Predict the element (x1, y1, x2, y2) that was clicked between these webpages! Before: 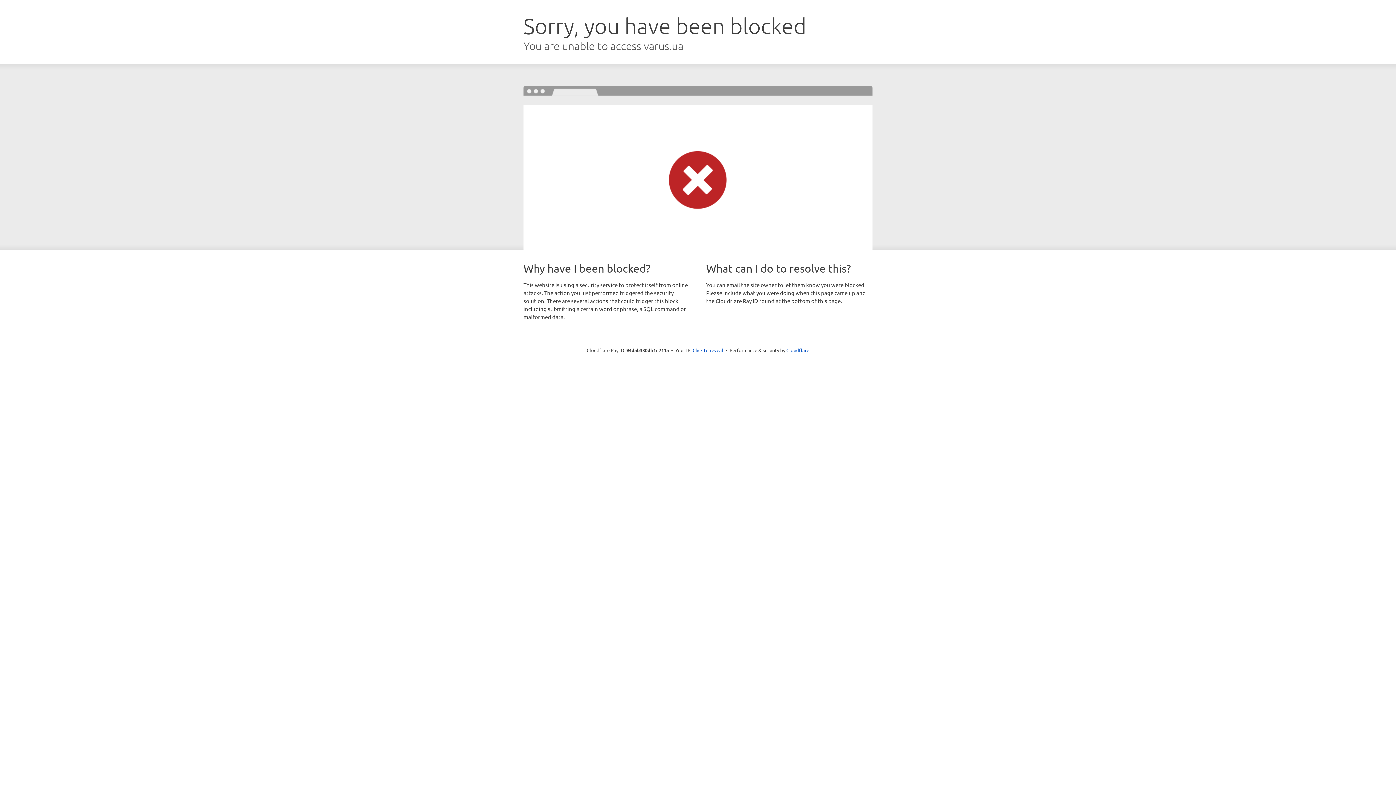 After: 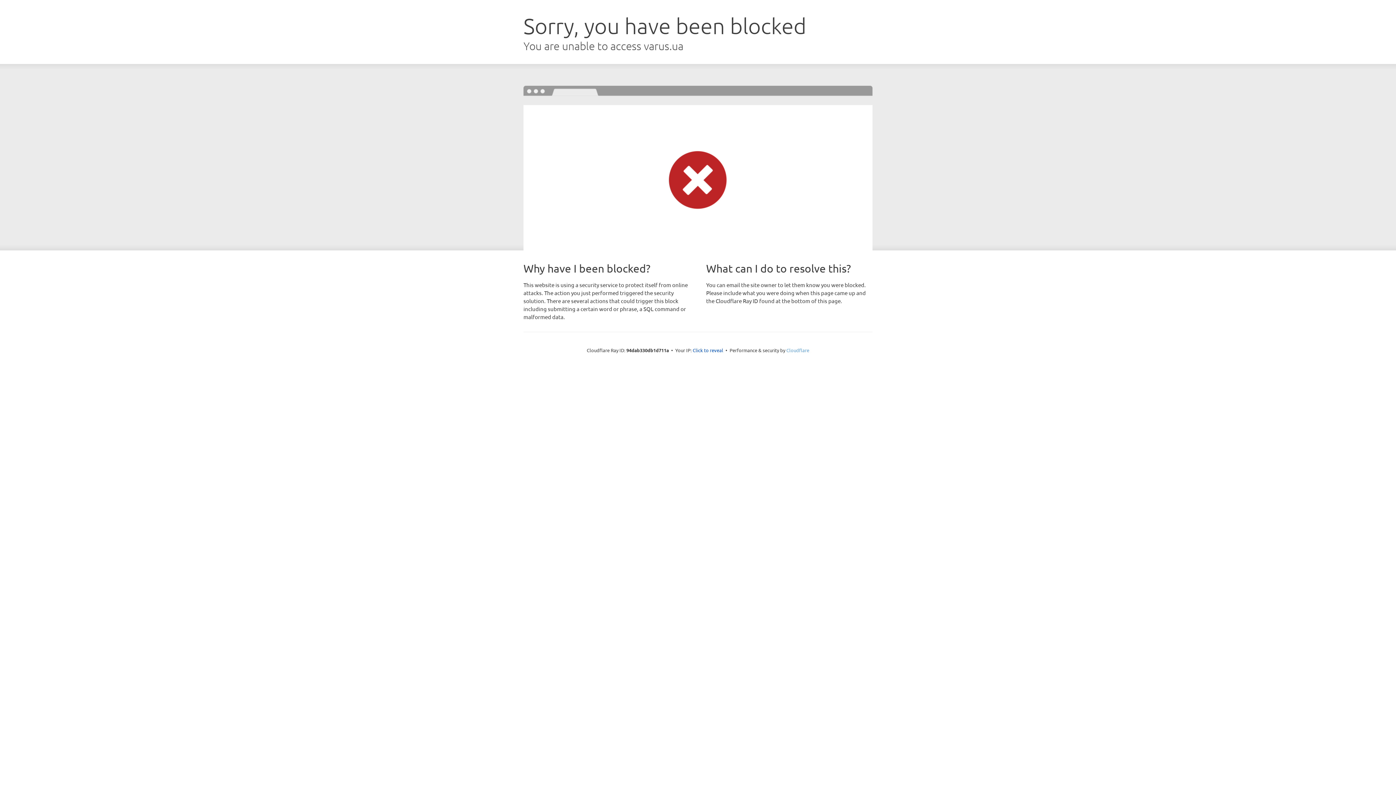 Action: label: Cloudflare bbox: (786, 347, 809, 353)